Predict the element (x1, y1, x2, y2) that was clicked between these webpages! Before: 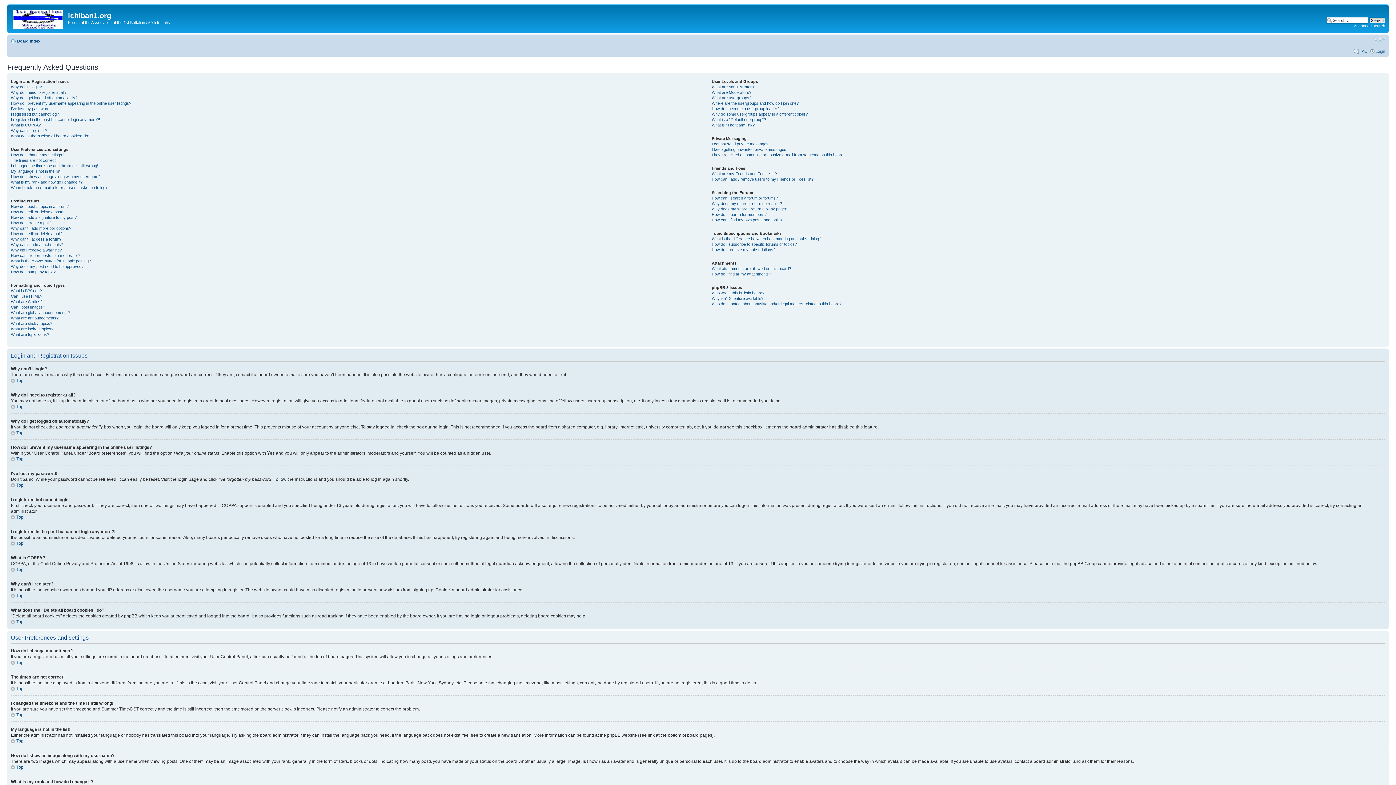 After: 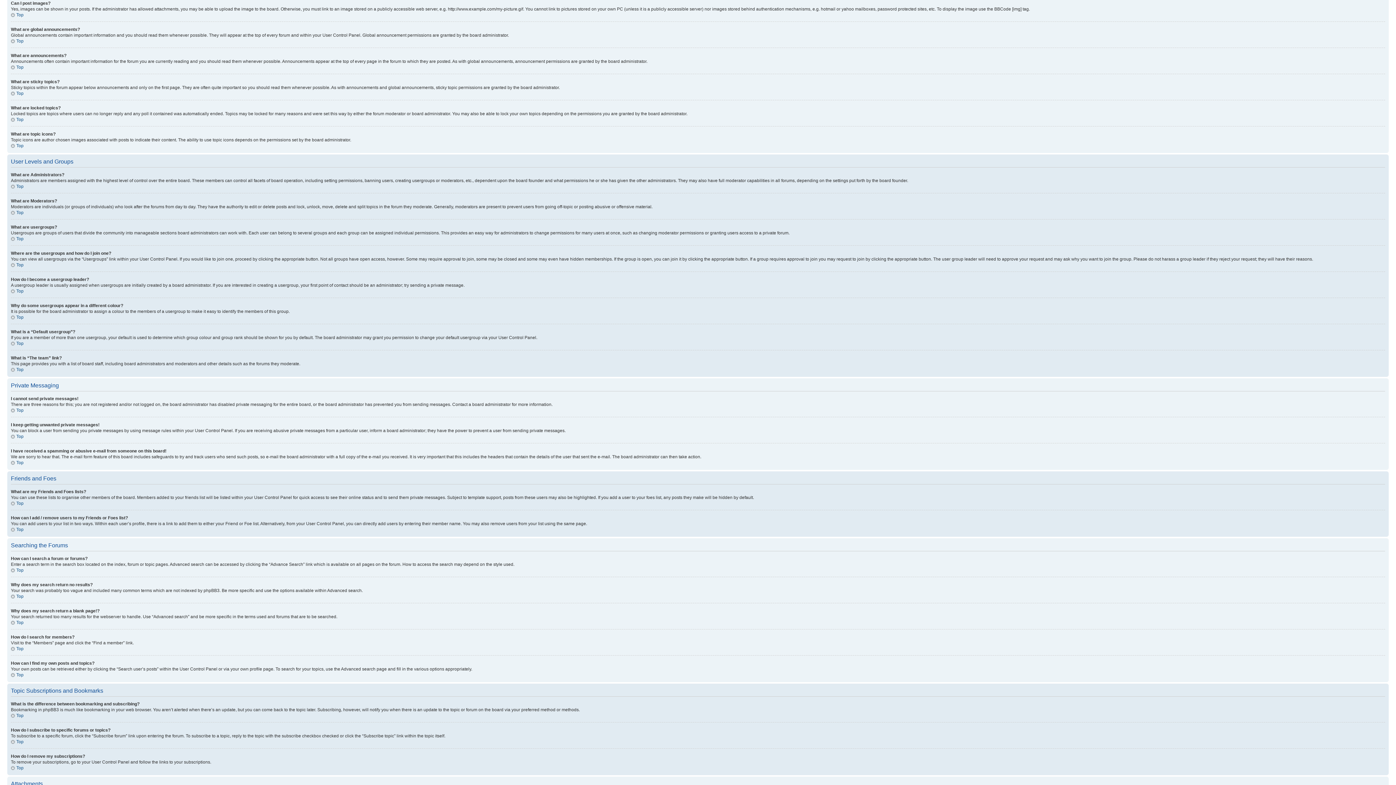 Action: bbox: (10, 304, 45, 309) label: Can I post images?